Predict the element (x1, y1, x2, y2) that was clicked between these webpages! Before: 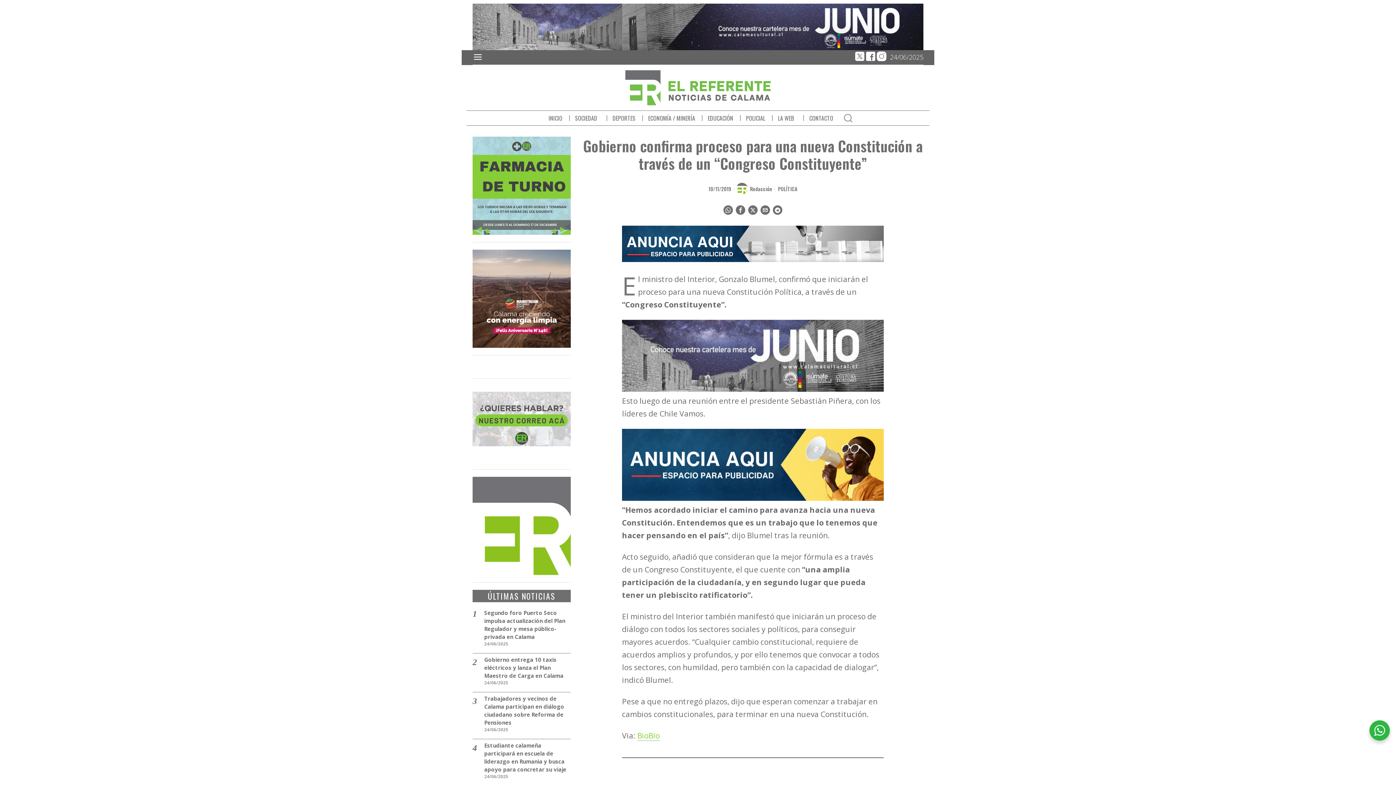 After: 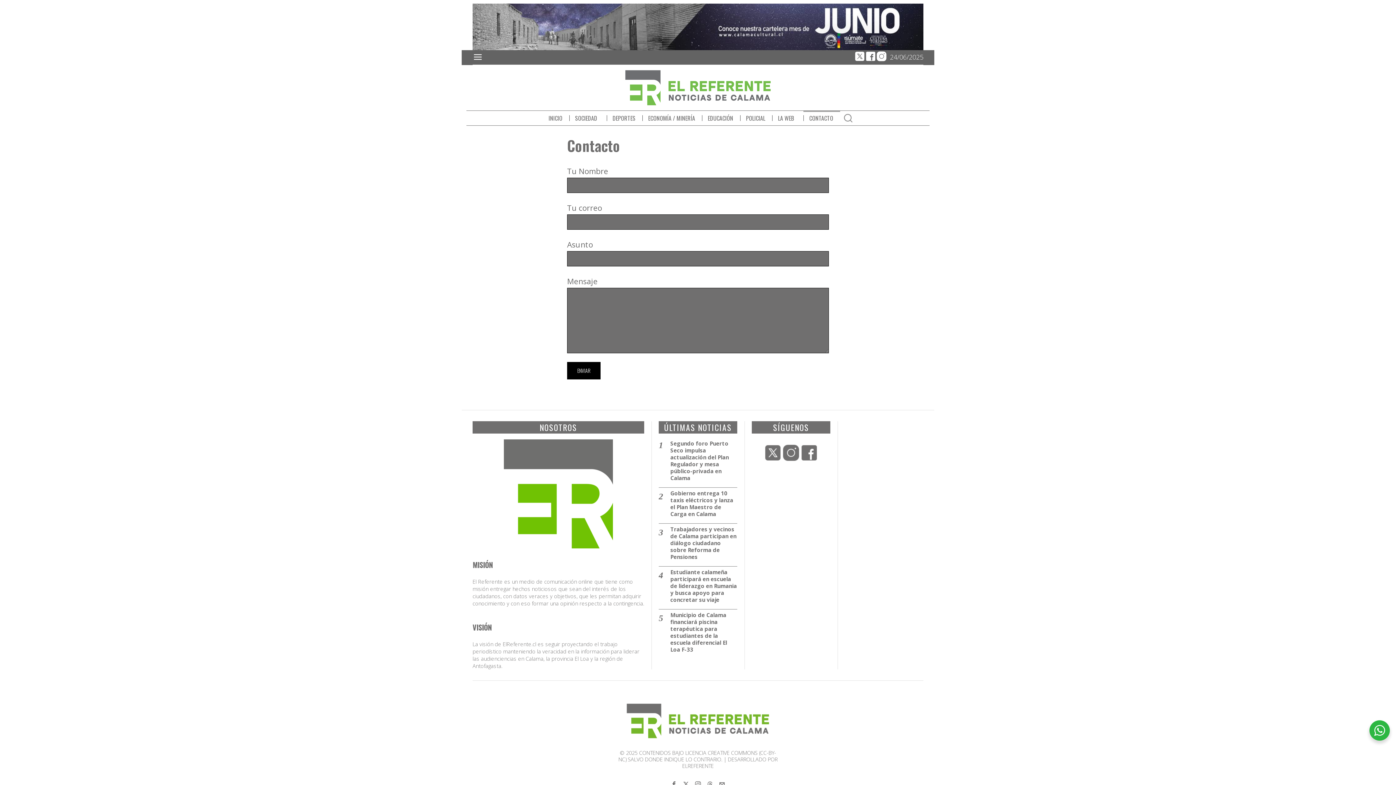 Action: label: CONTACTO bbox: (803, 110, 840, 125)